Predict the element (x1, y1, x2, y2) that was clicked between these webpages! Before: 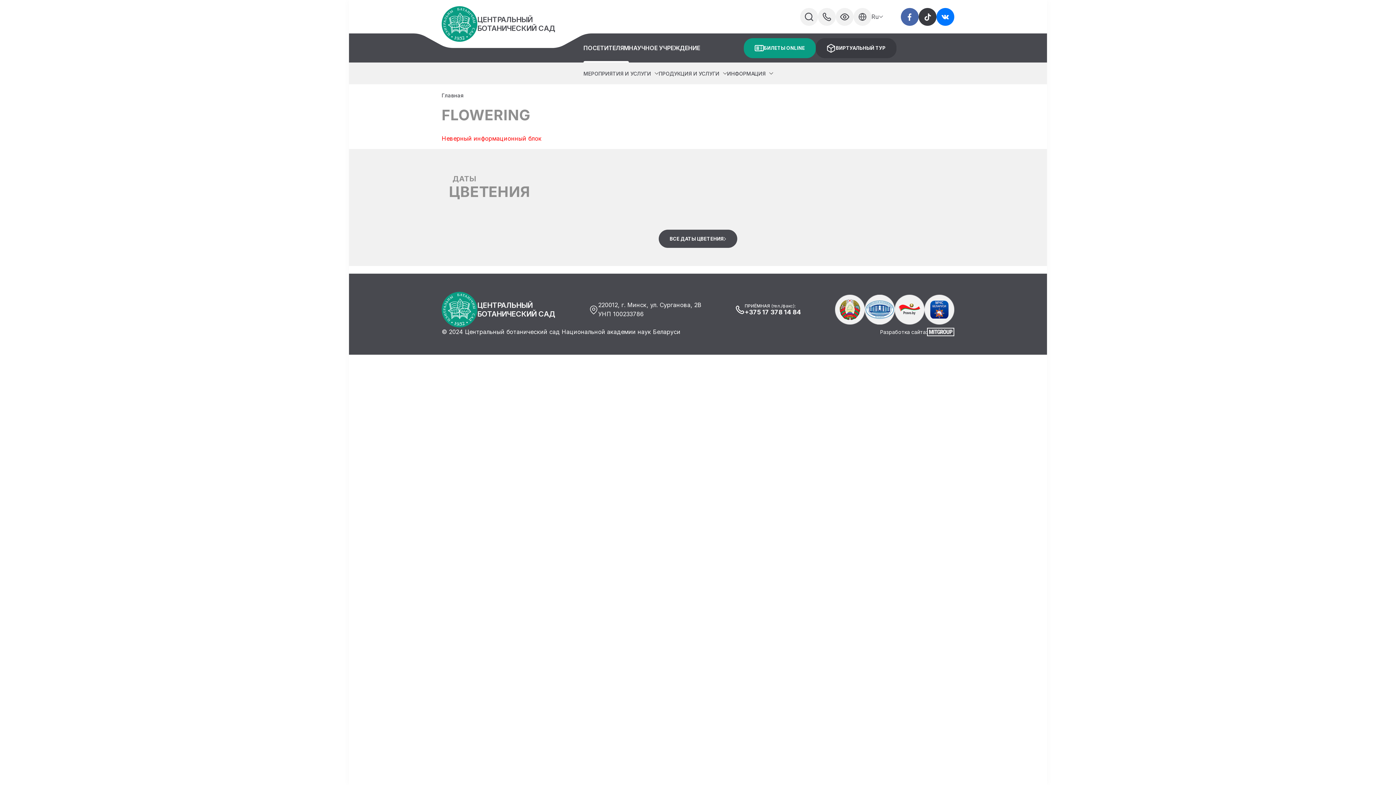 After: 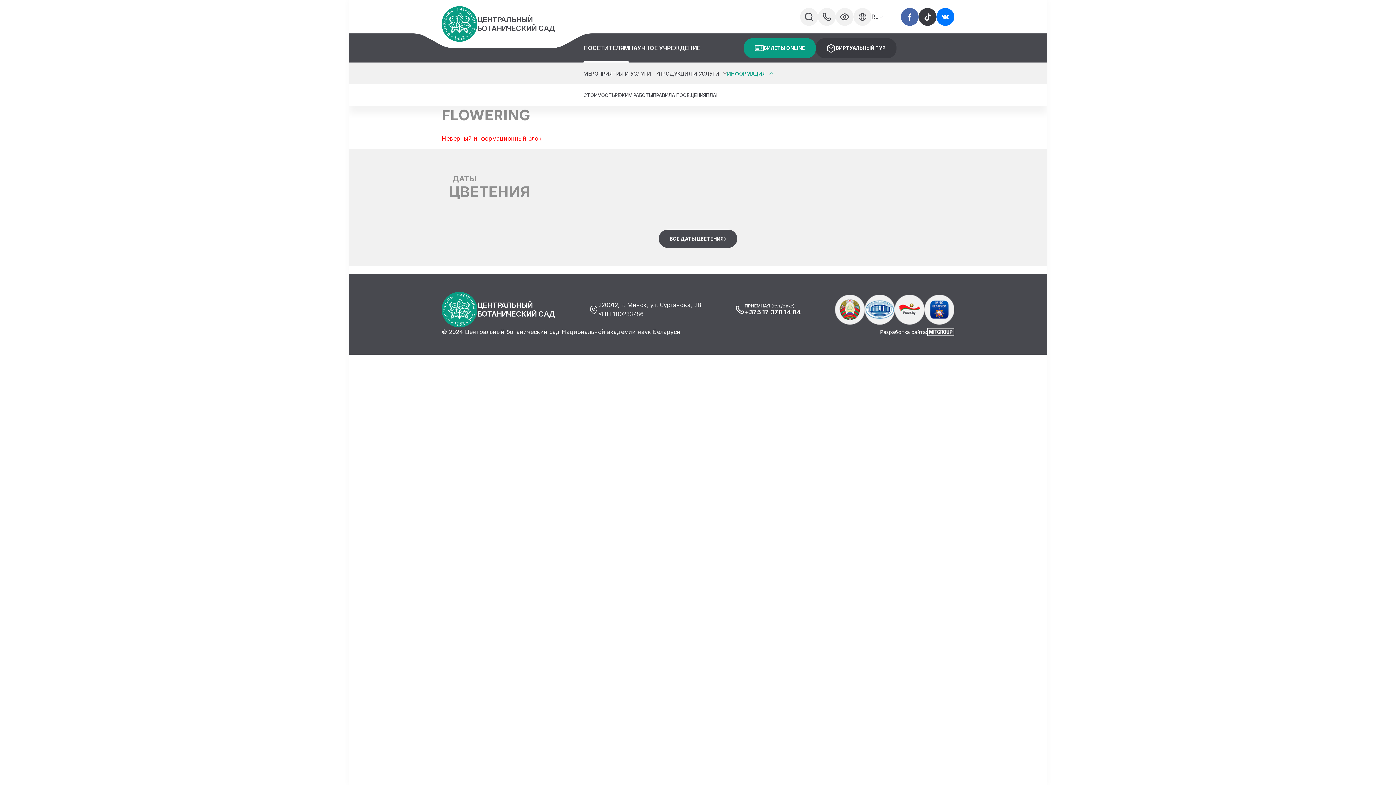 Action: bbox: (727, 62, 773, 84) label: ИНФОРМАЦИЯ